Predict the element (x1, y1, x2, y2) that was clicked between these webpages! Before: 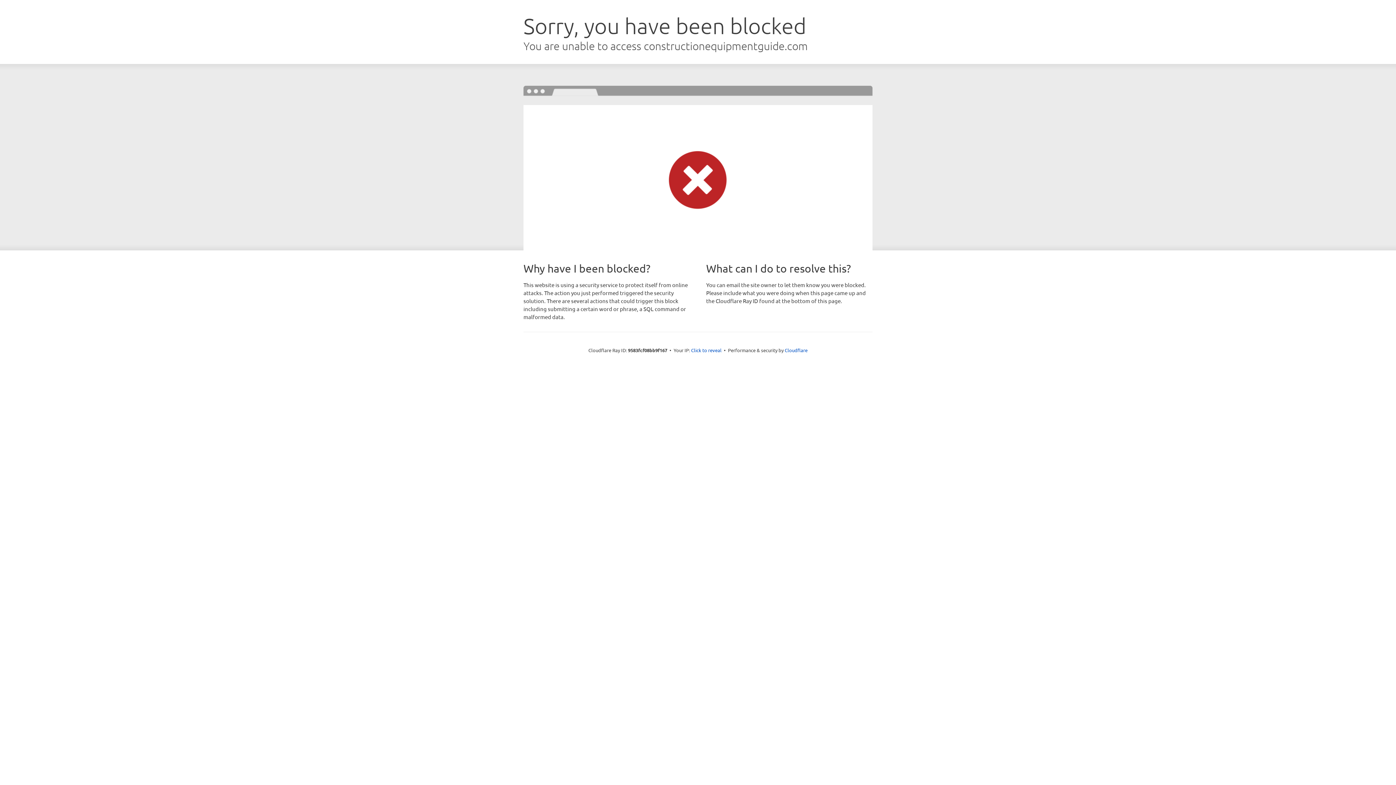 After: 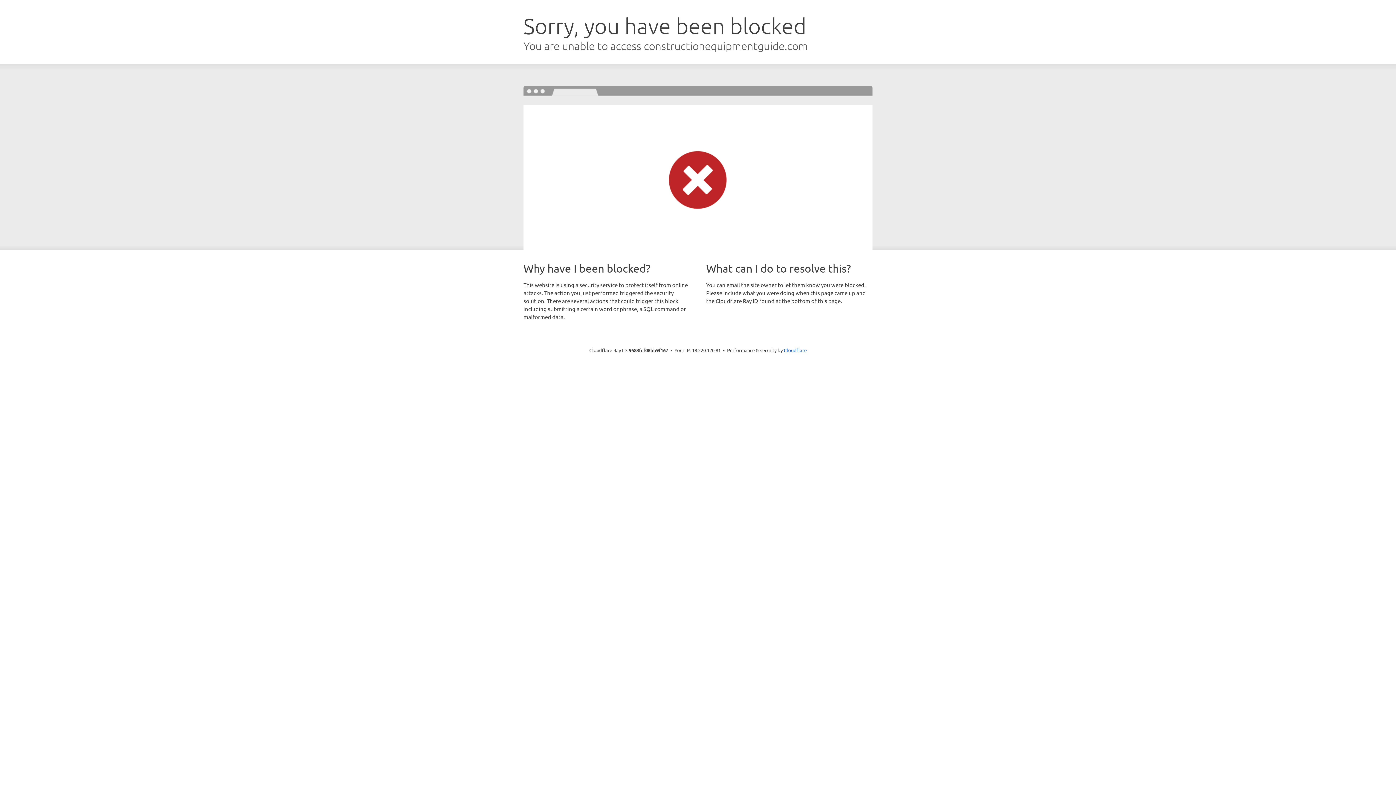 Action: bbox: (691, 346, 721, 353) label: Click to reveal